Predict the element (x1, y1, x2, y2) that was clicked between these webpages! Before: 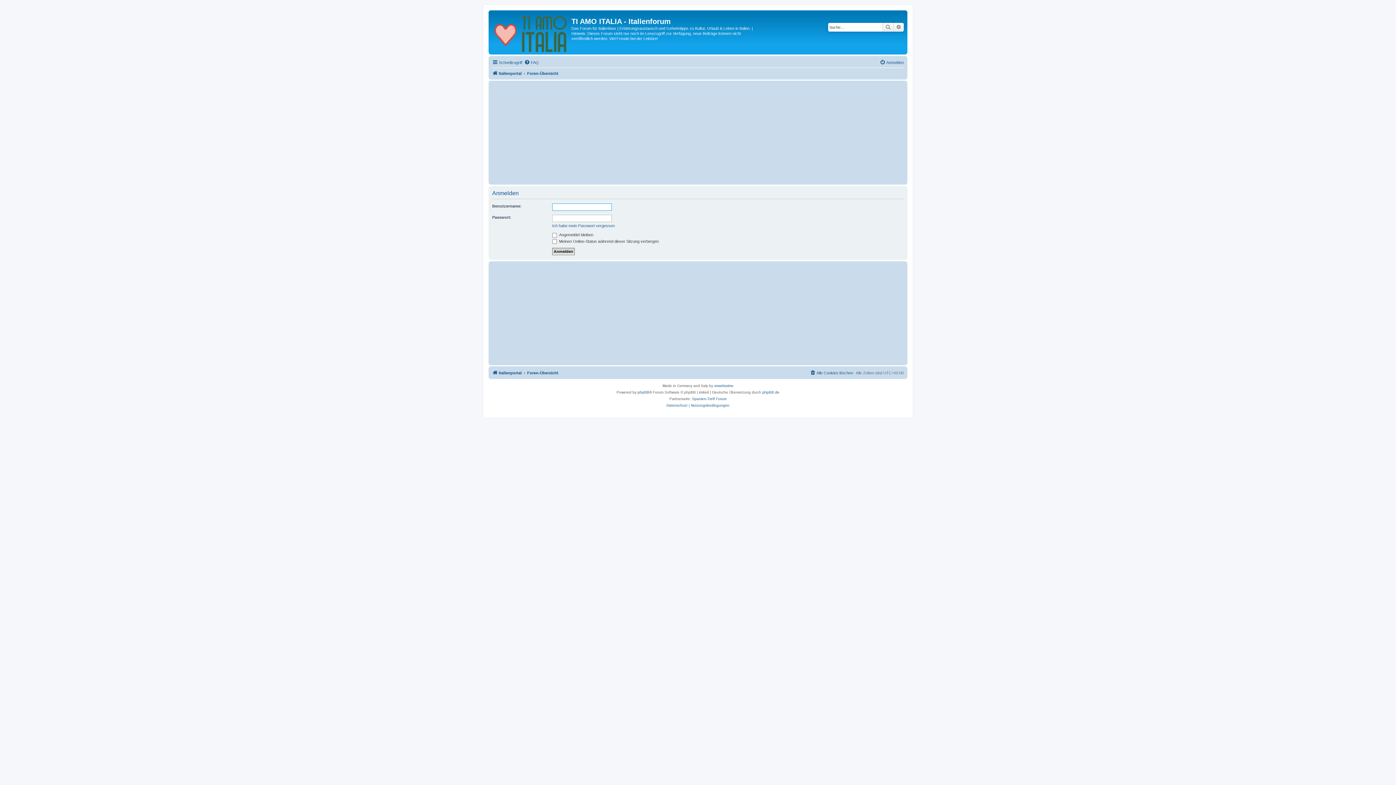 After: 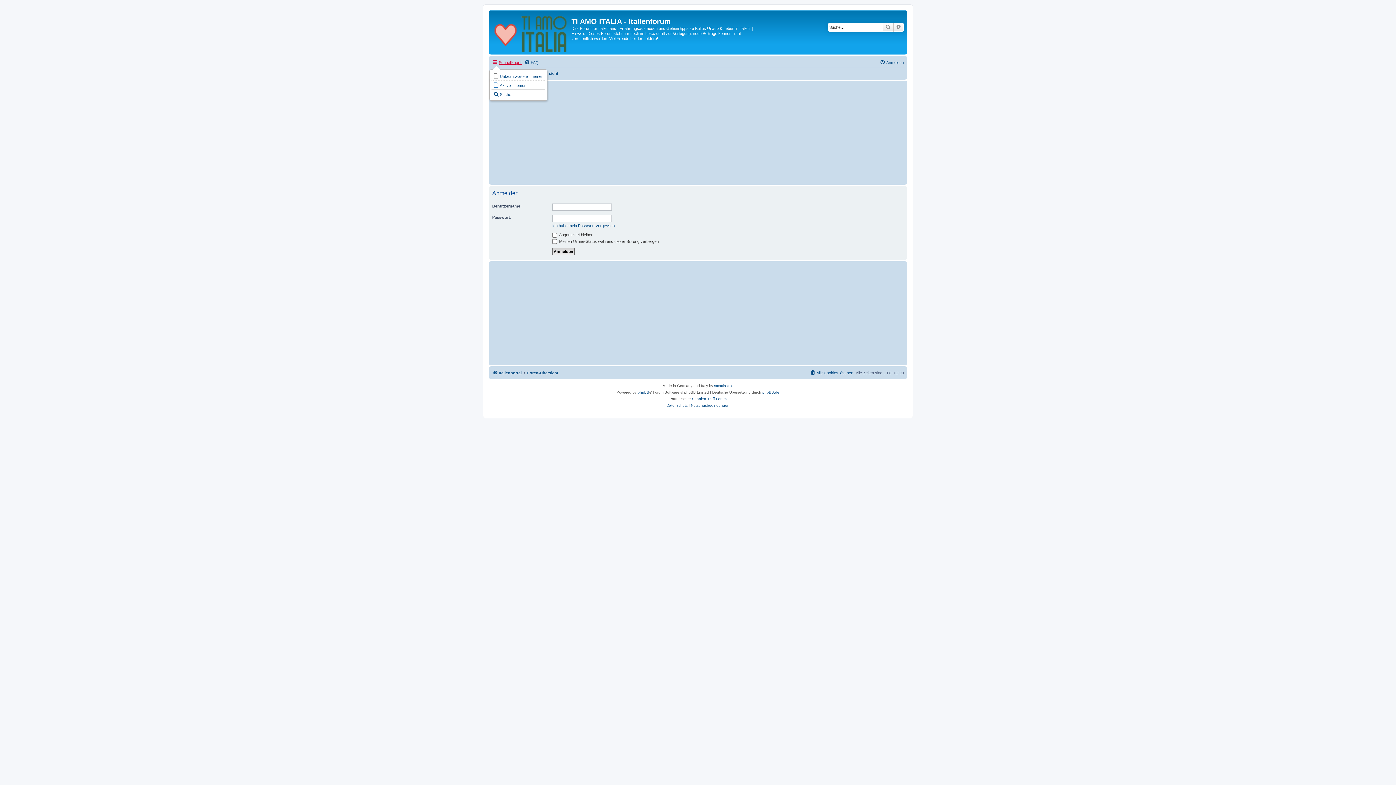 Action: bbox: (492, 58, 522, 66) label: Schnellzugriff